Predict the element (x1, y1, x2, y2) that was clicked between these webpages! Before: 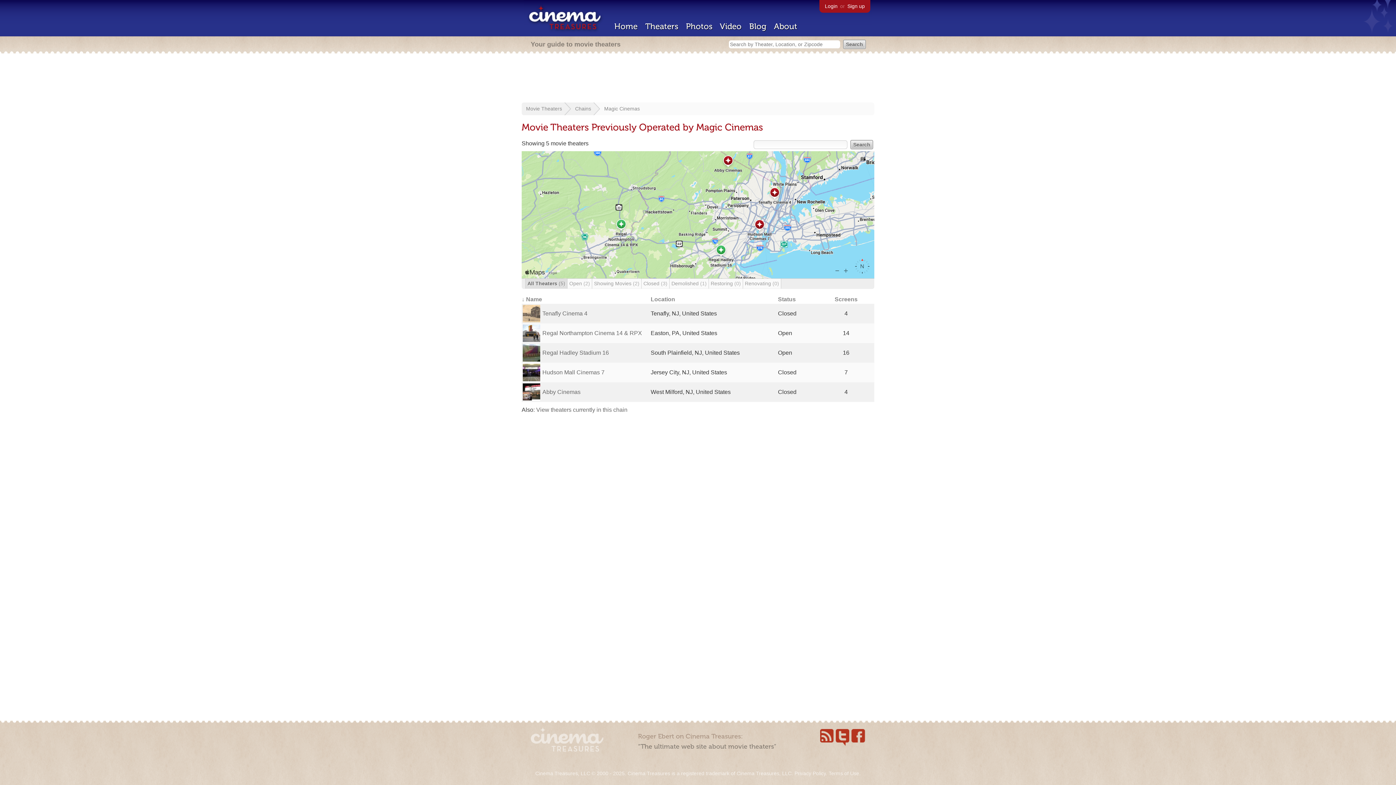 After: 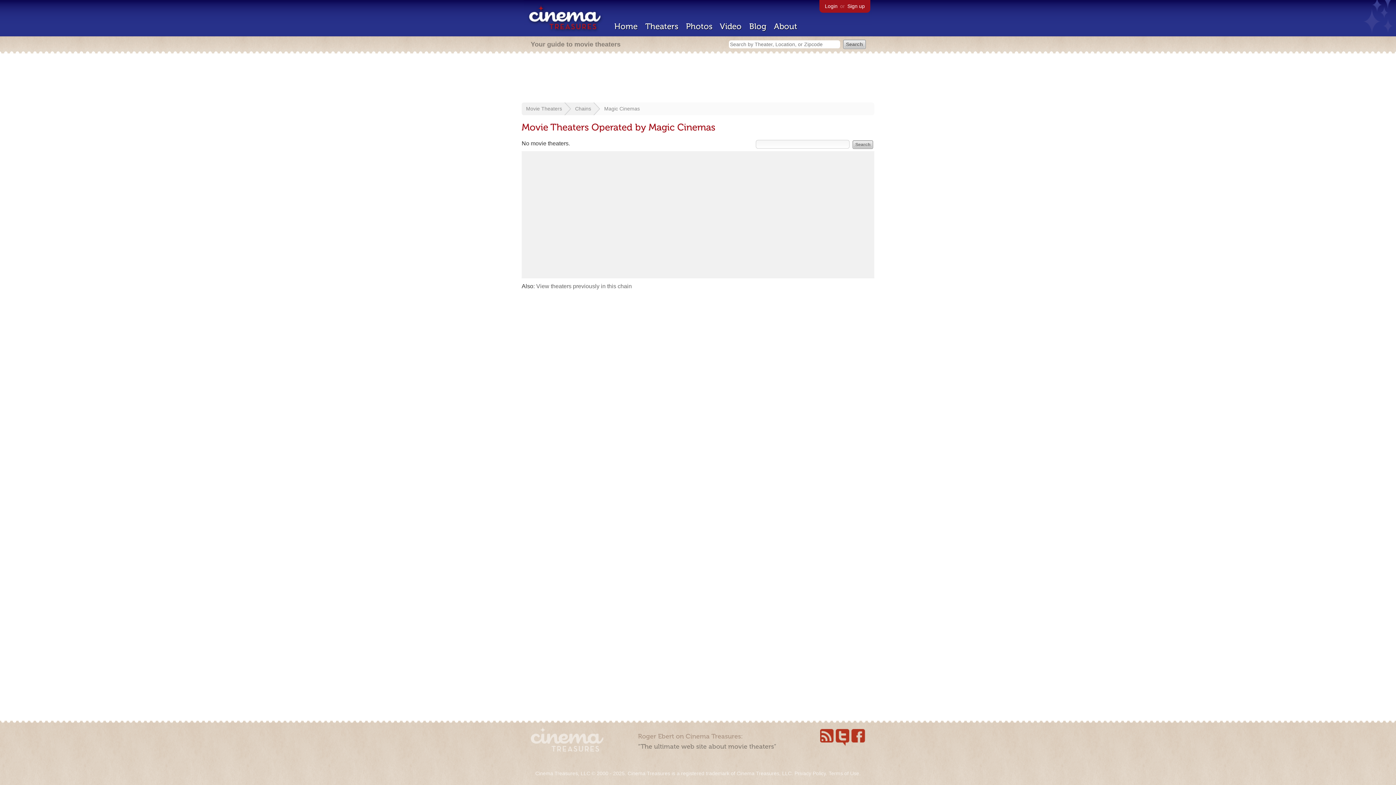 Action: bbox: (536, 406, 627, 413) label: View theaters currently in this chain